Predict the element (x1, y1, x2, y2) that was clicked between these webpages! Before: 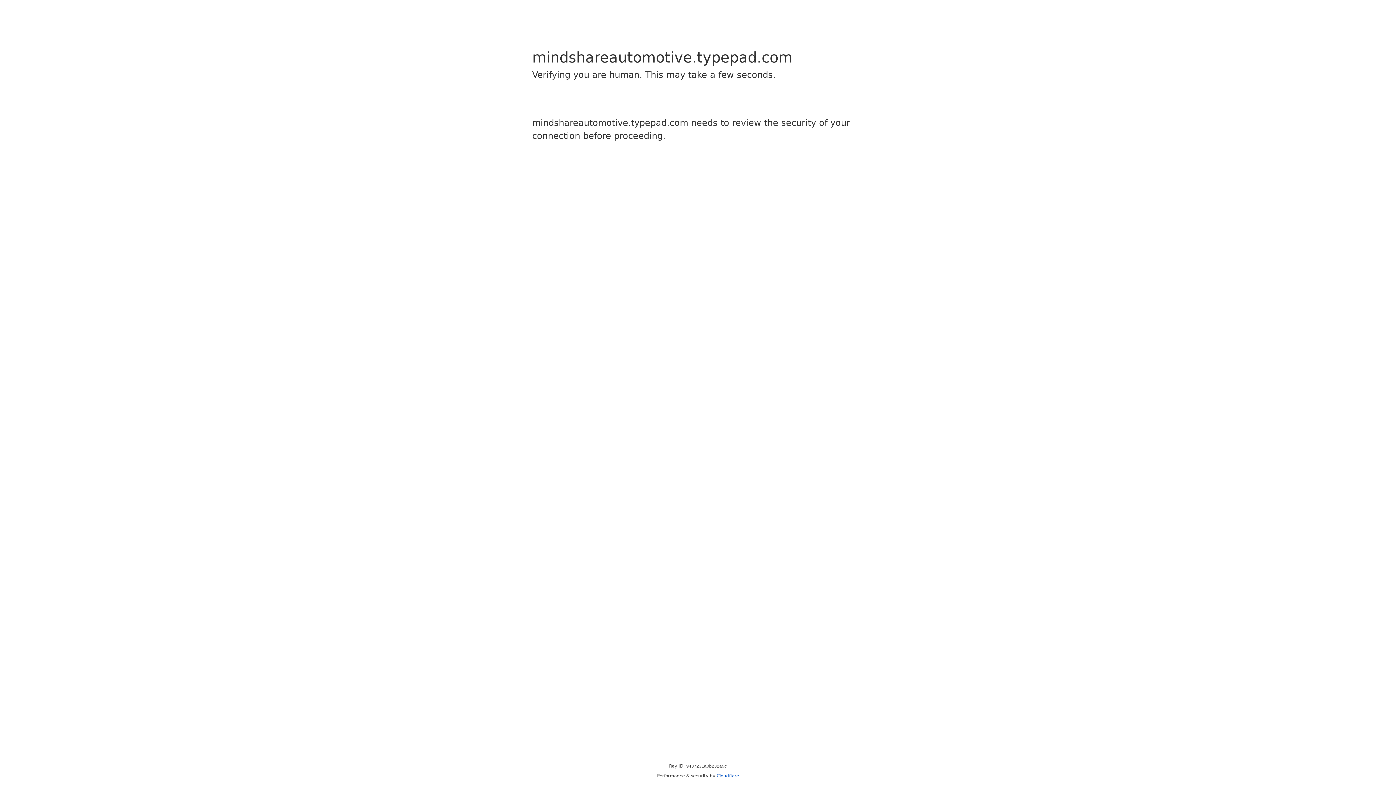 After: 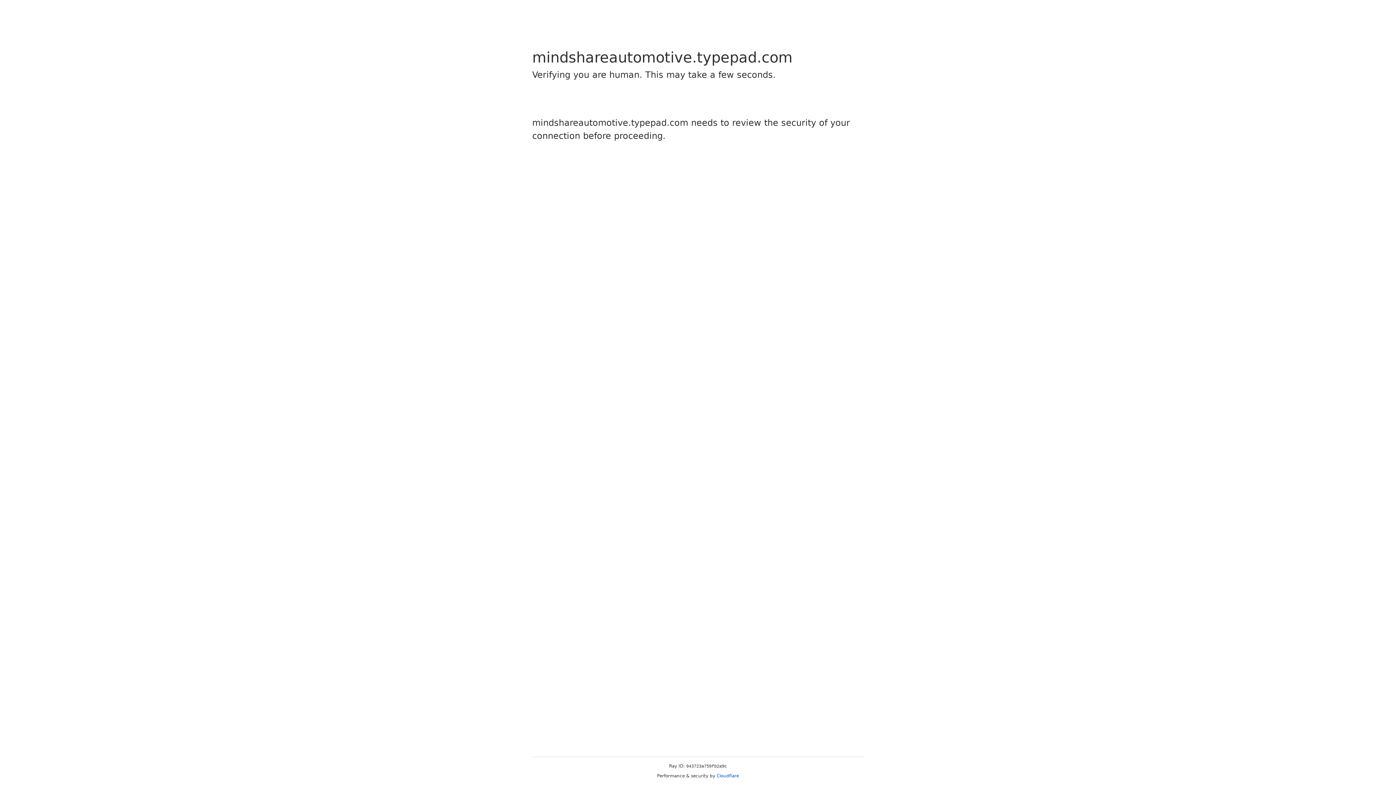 Action: bbox: (716, 773, 739, 778) label: Cloudflare